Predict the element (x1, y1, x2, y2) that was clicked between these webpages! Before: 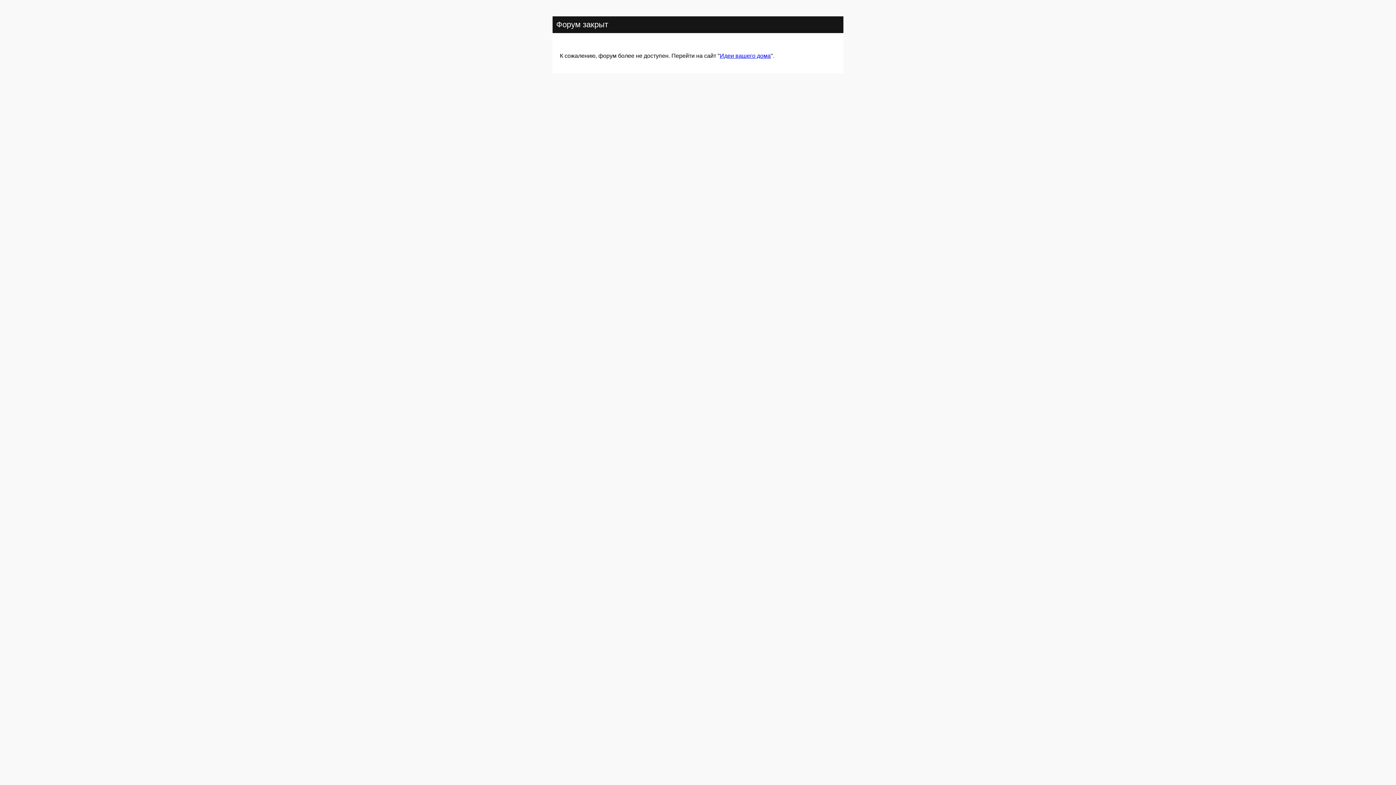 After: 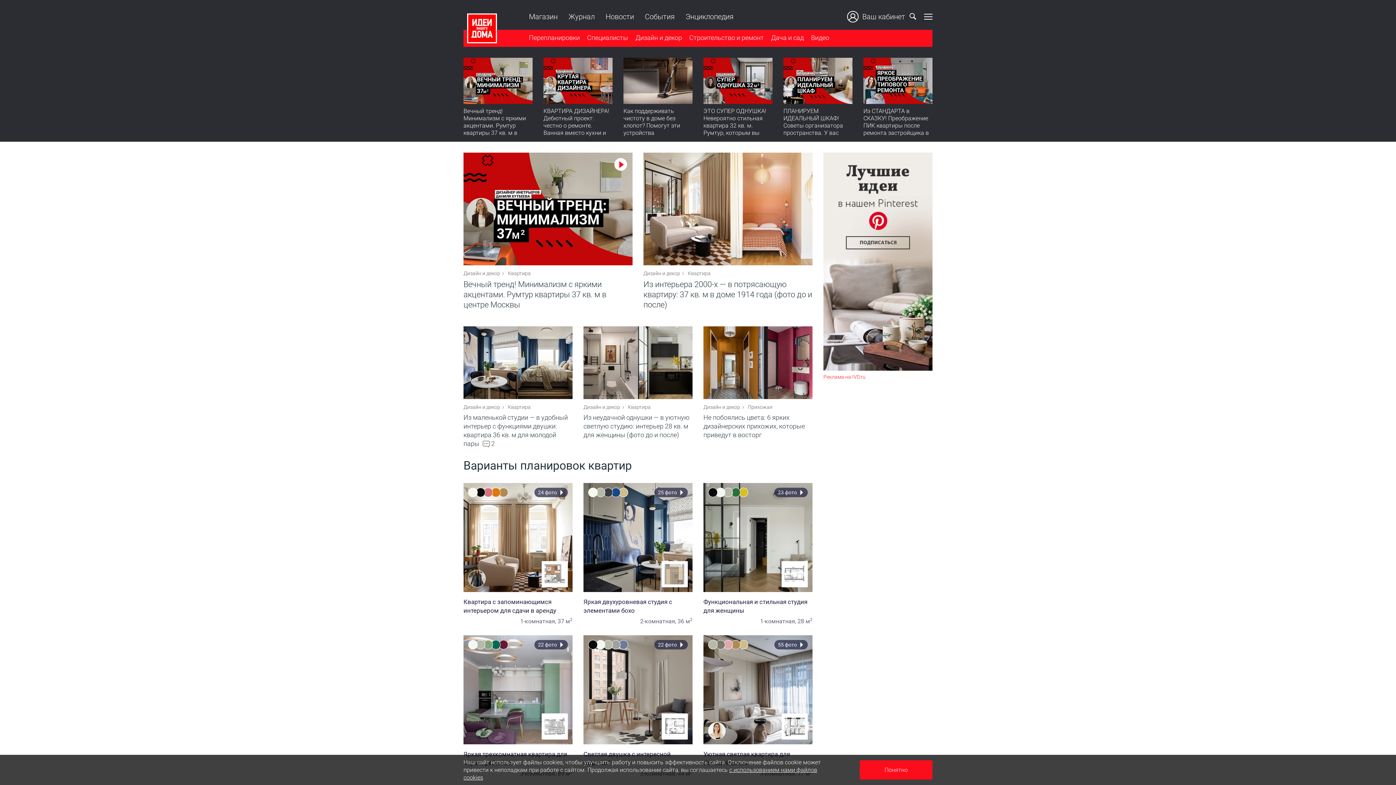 Action: label: Идеи вашего дома bbox: (720, 52, 770, 59)